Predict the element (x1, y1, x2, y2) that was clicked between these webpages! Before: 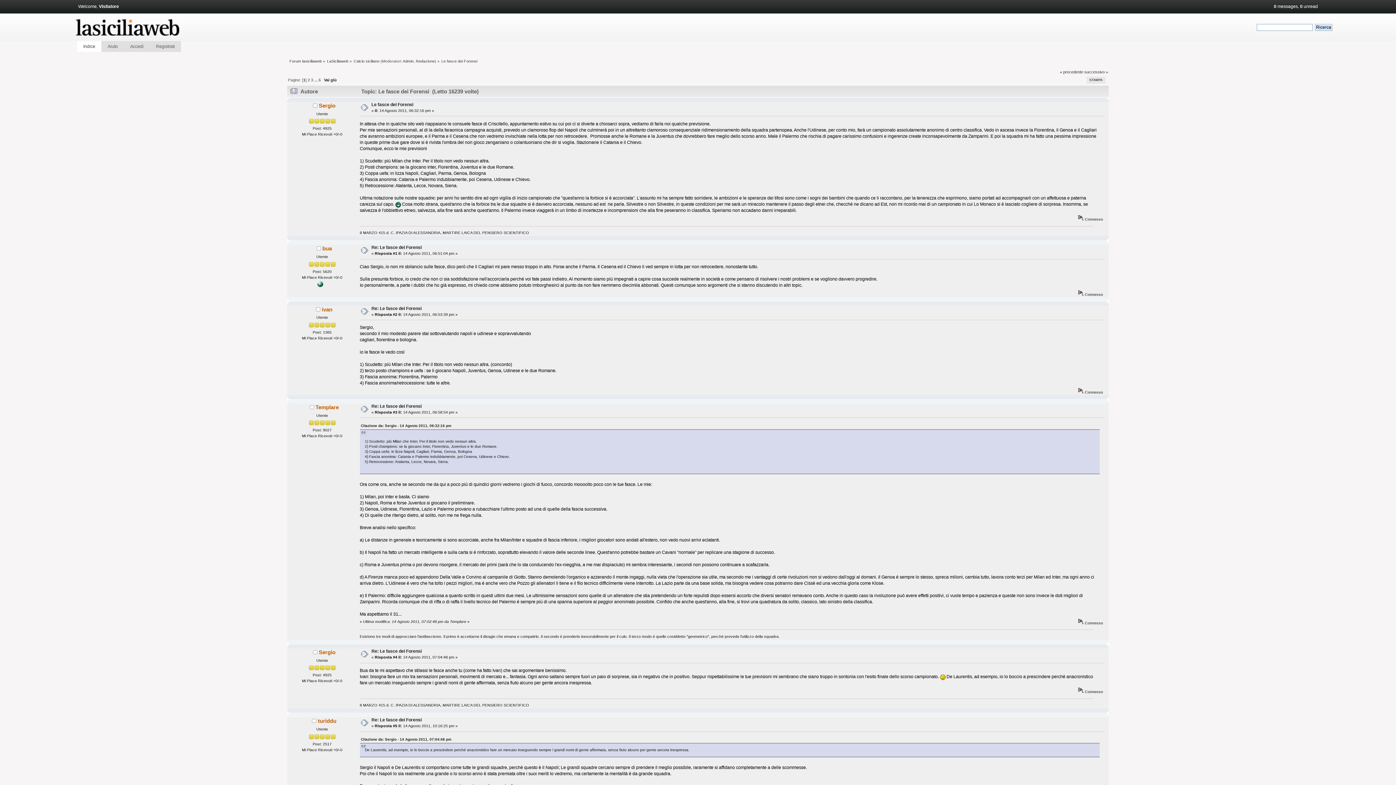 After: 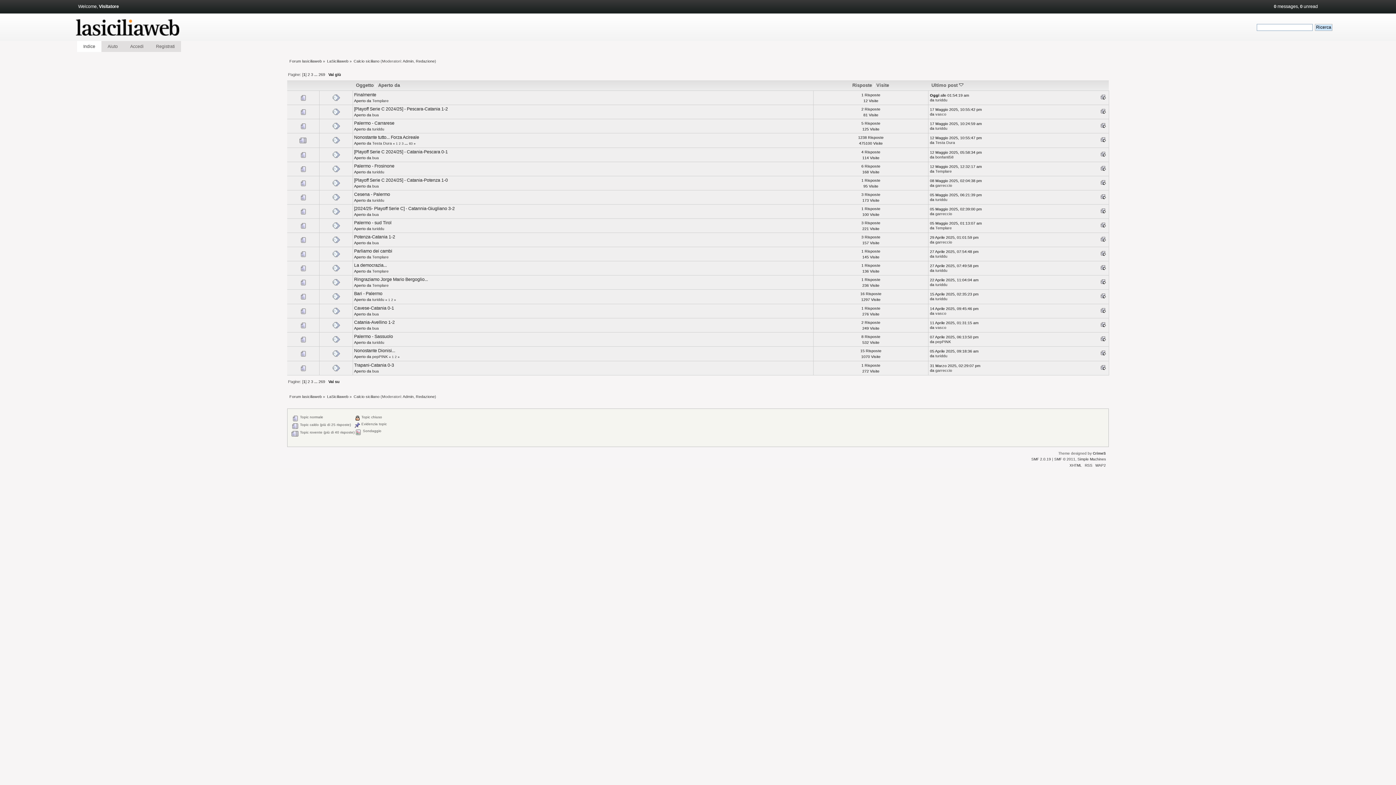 Action: label: Calcio siciliano bbox: (353, 59, 379, 63)